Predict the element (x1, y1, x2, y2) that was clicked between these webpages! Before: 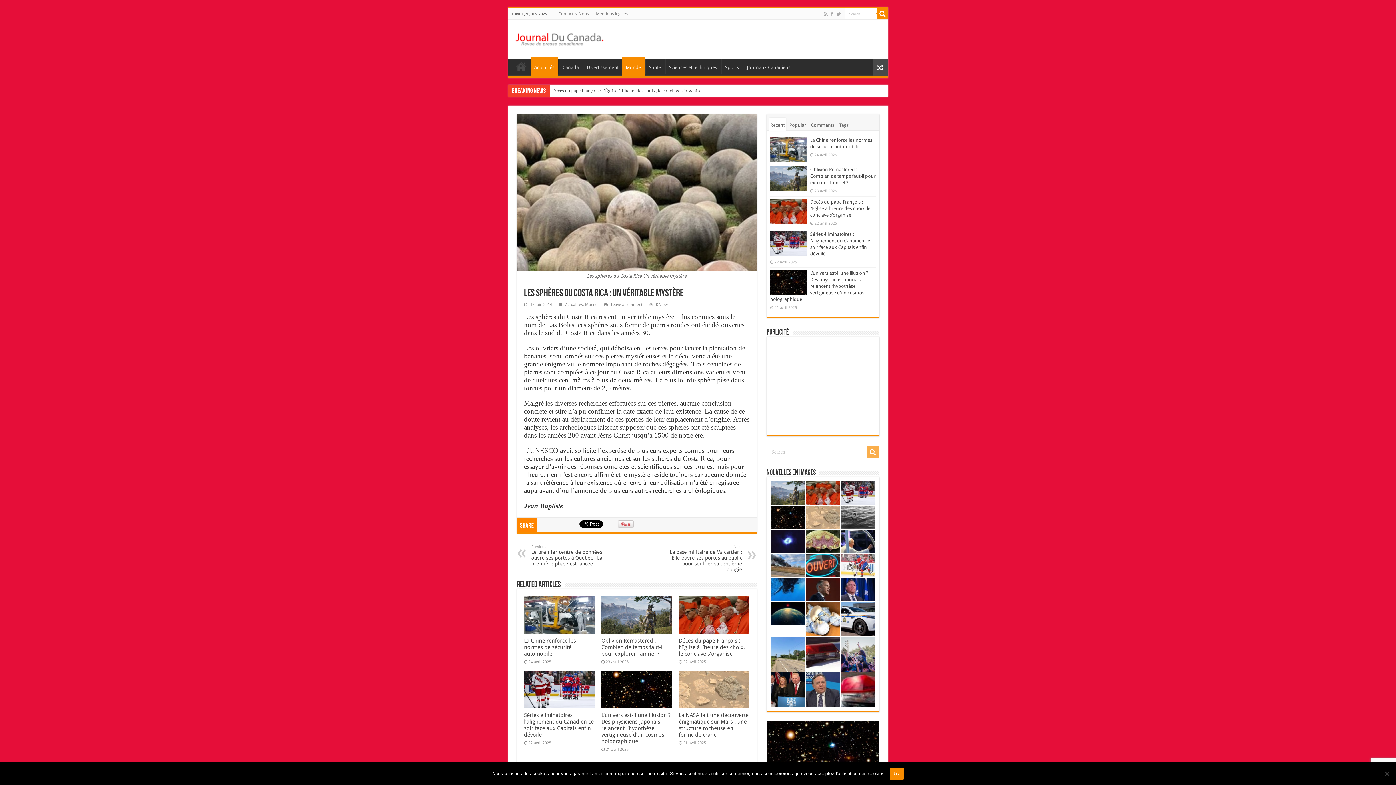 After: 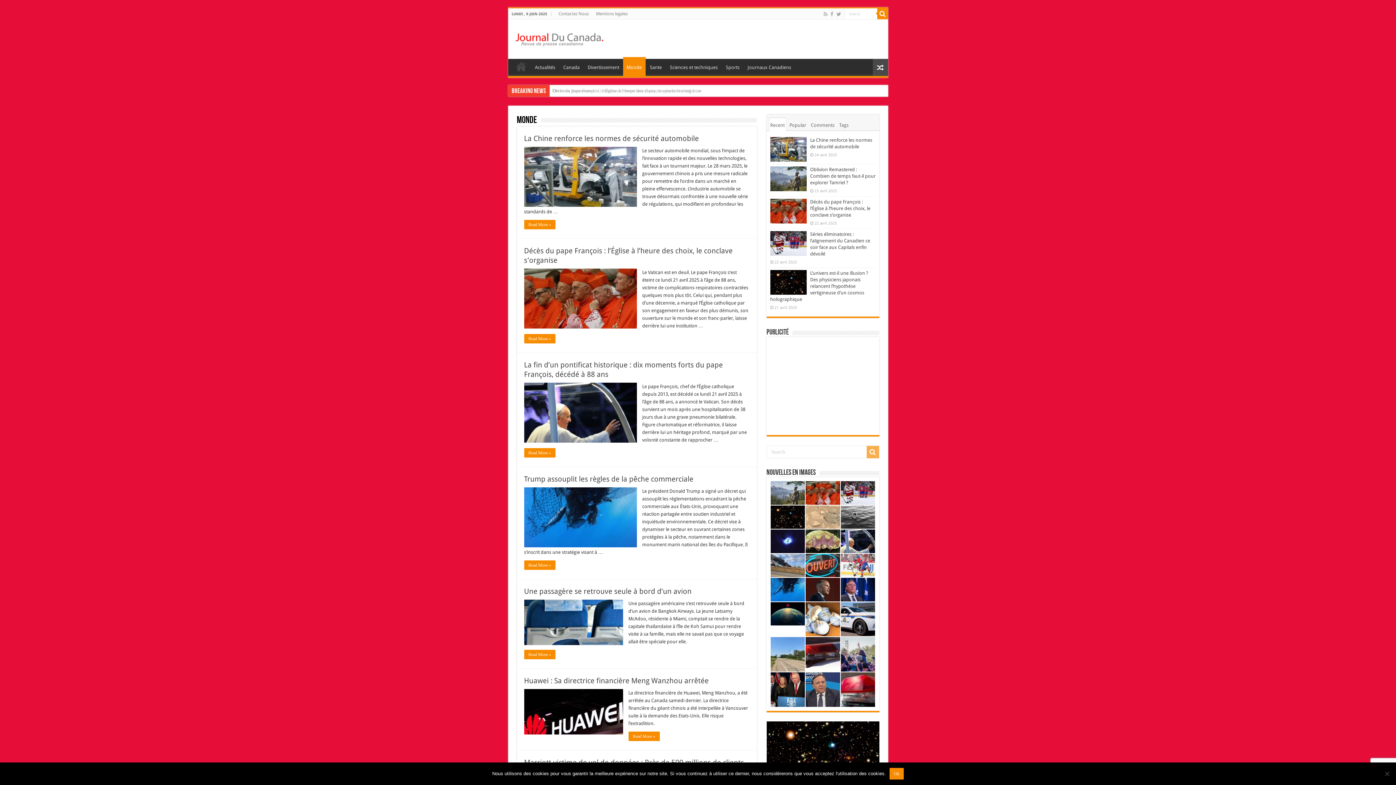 Action: bbox: (622, 57, 644, 76) label: Monde